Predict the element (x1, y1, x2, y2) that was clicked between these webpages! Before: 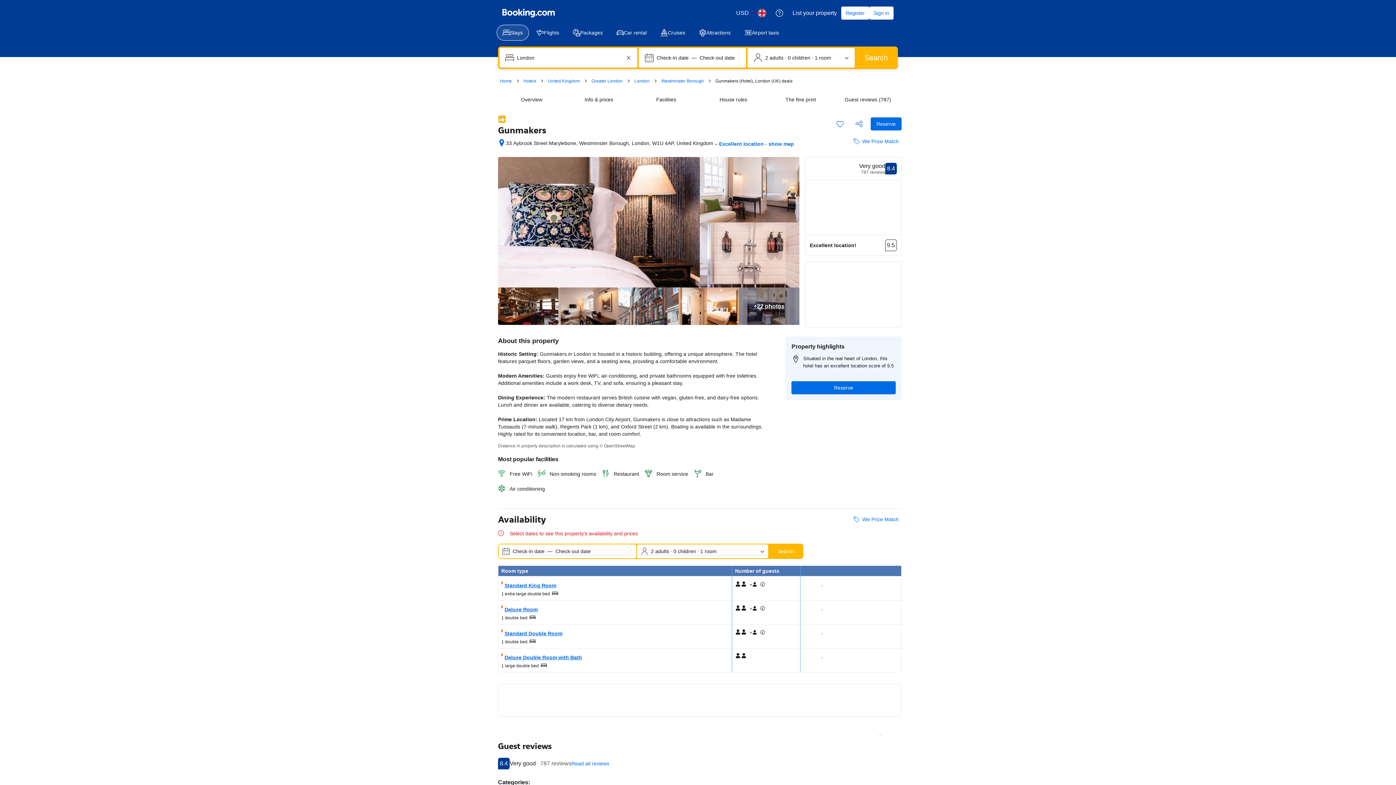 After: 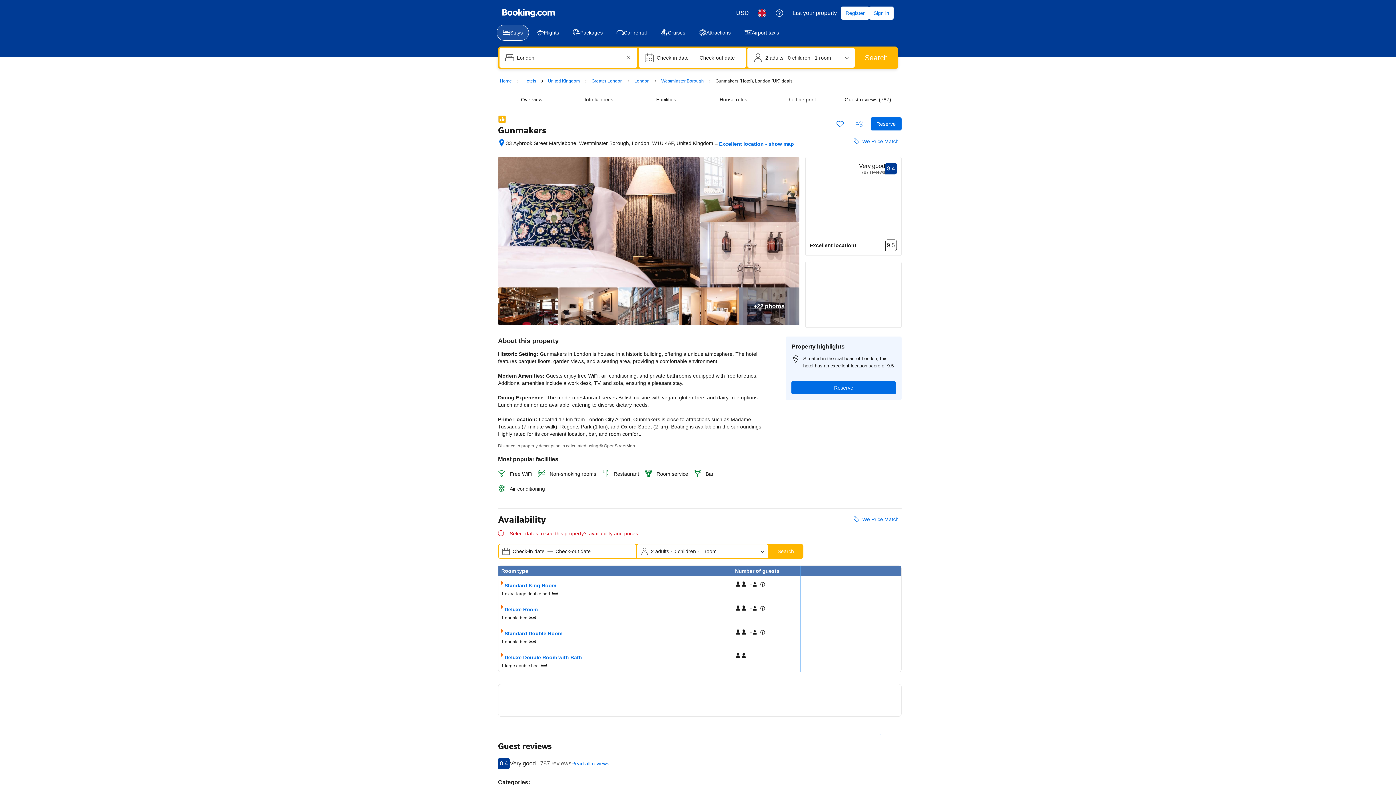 Action: label: Gunmakers (Hotel), London (UK) deals bbox: (715, 78, 792, 83)